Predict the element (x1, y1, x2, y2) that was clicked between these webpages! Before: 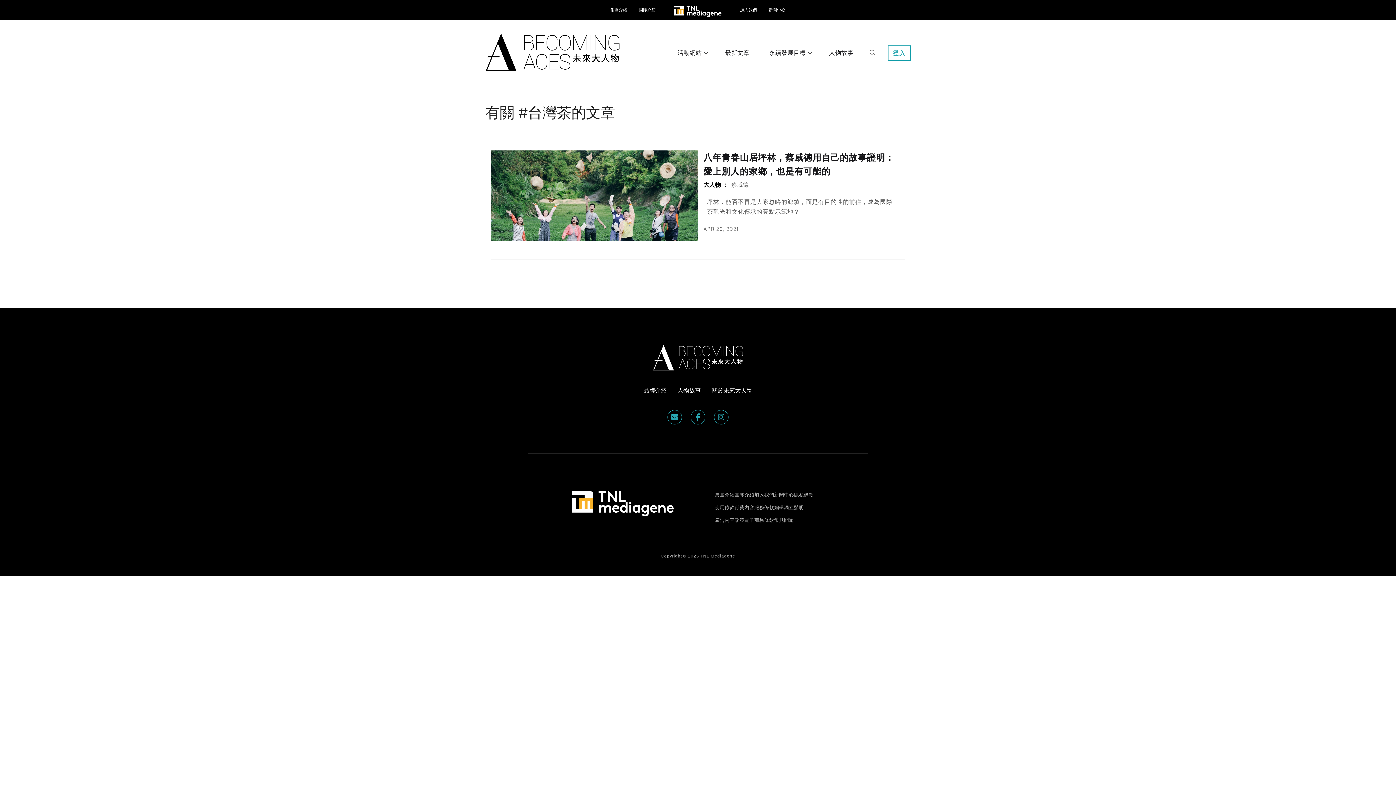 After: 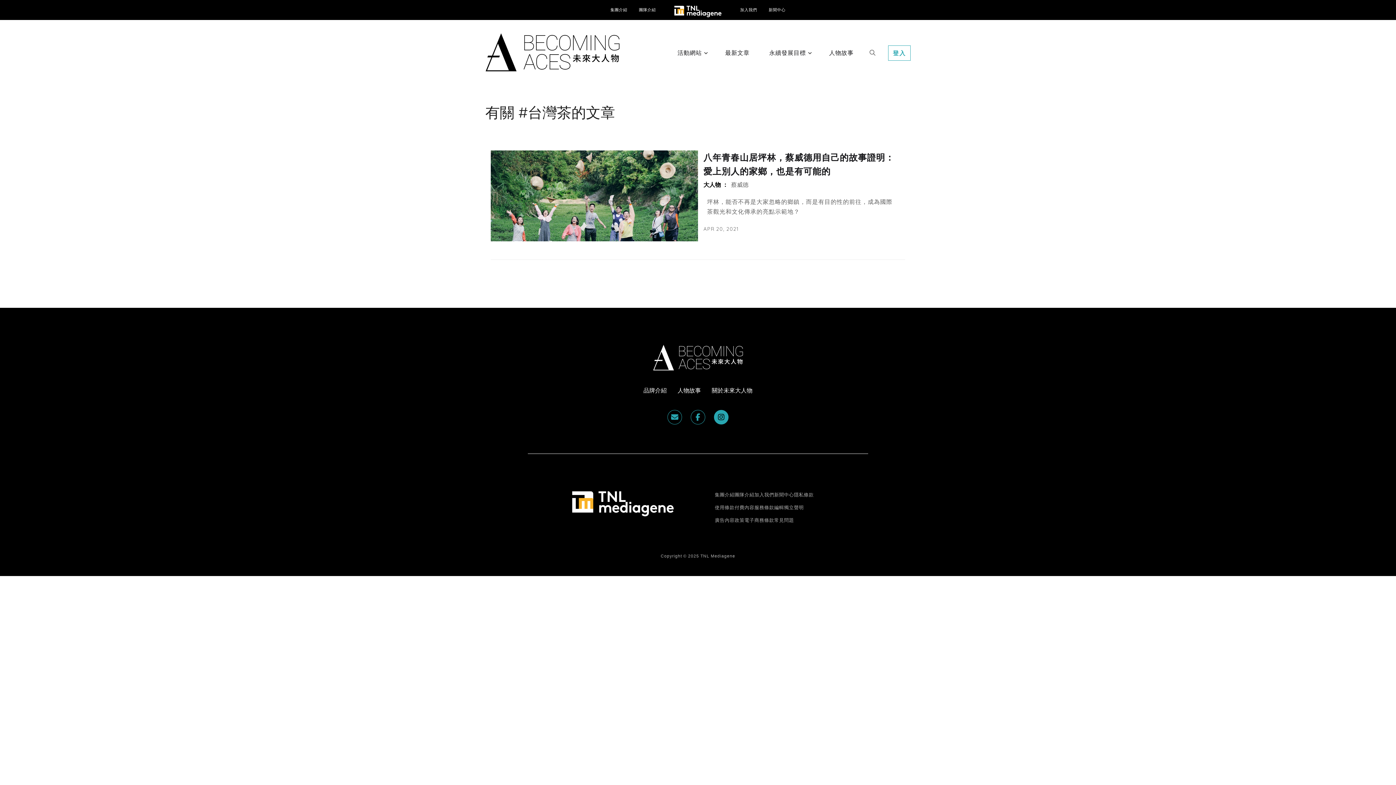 Action: bbox: (714, 410, 728, 424)